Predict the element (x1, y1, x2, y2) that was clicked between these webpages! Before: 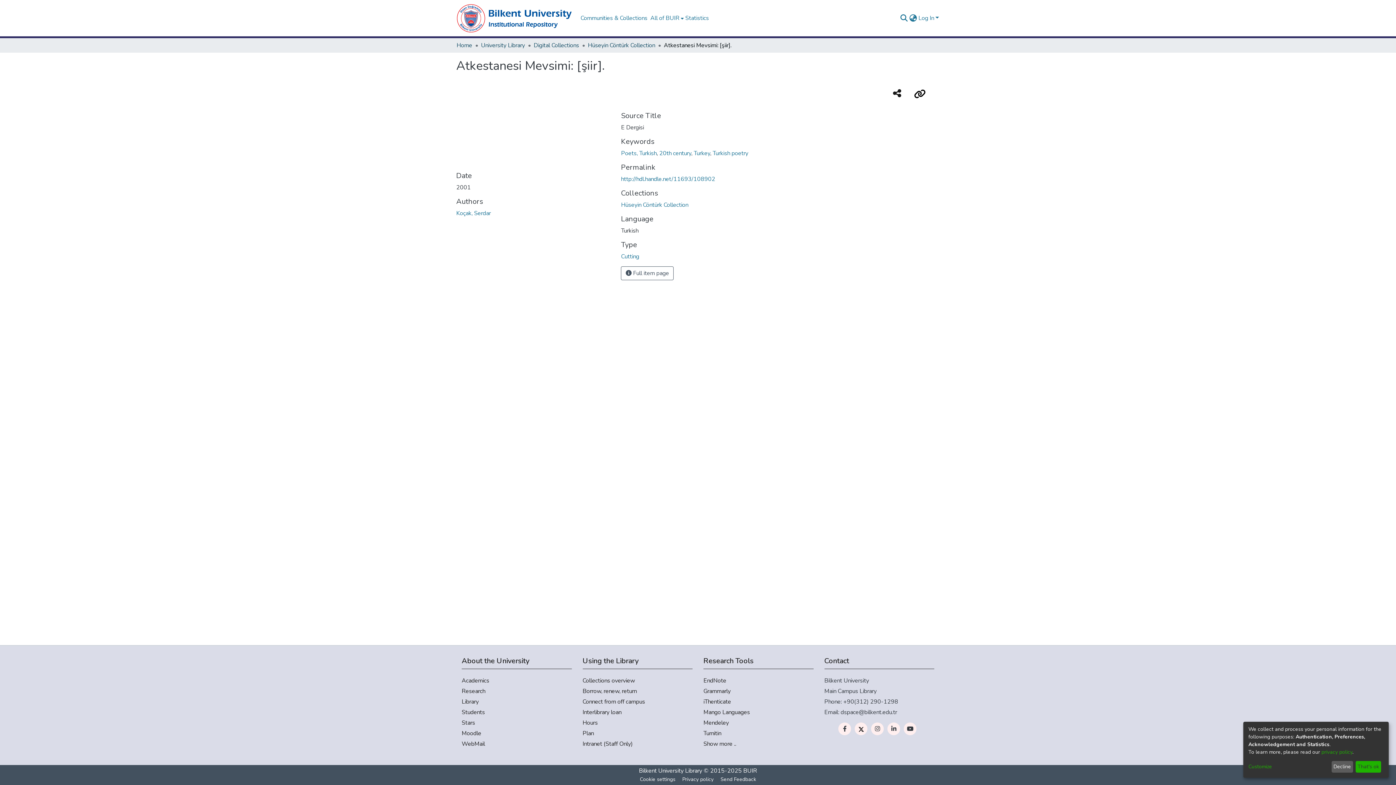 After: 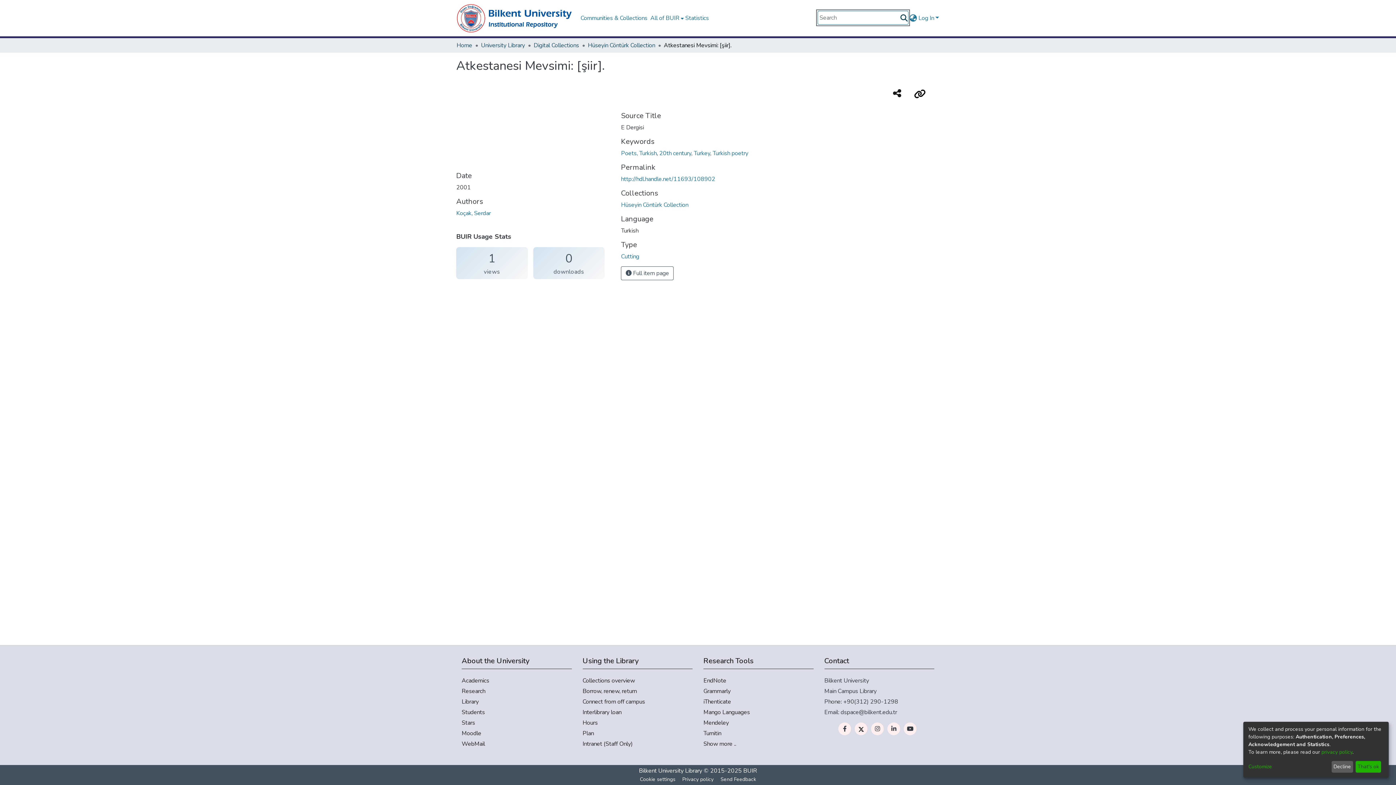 Action: bbox: (899, 13, 908, 22) label: Submit search